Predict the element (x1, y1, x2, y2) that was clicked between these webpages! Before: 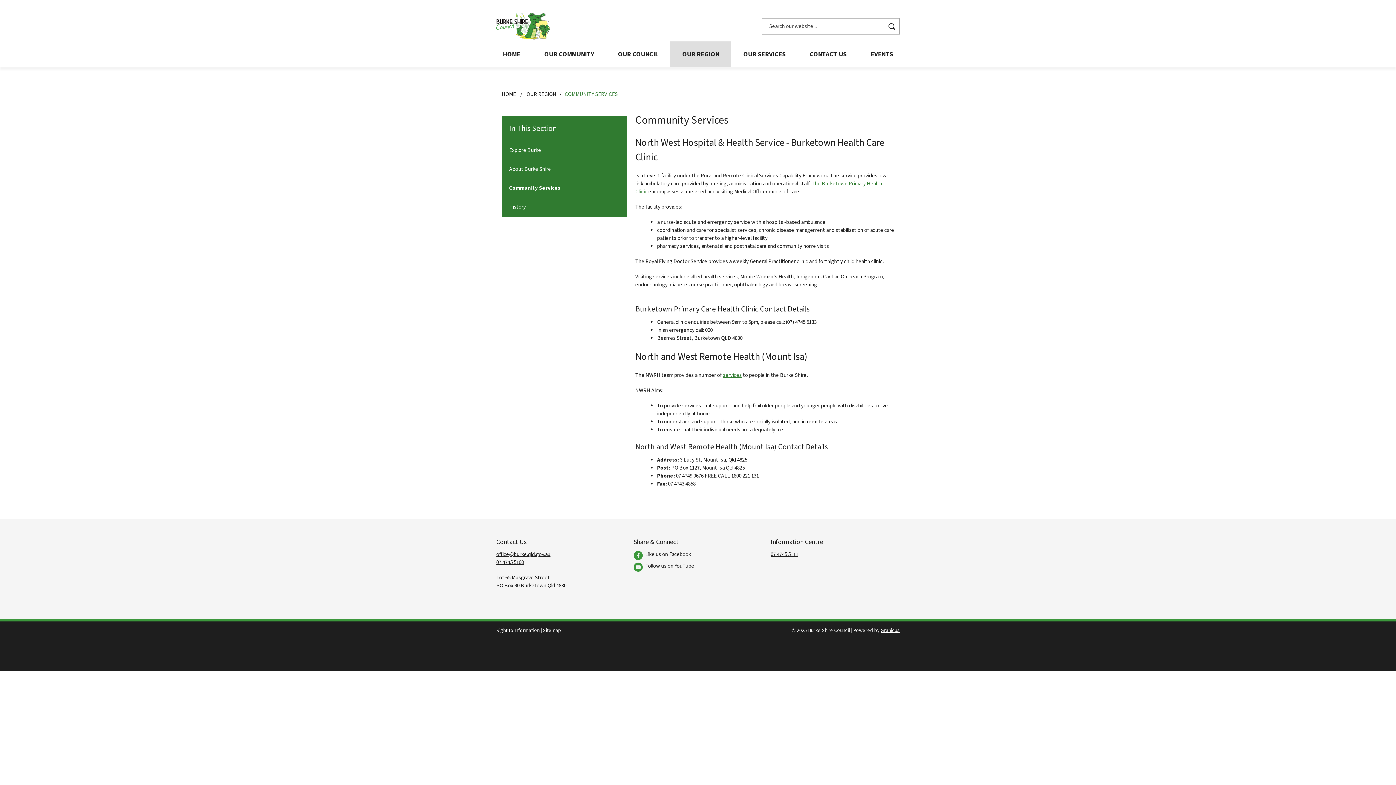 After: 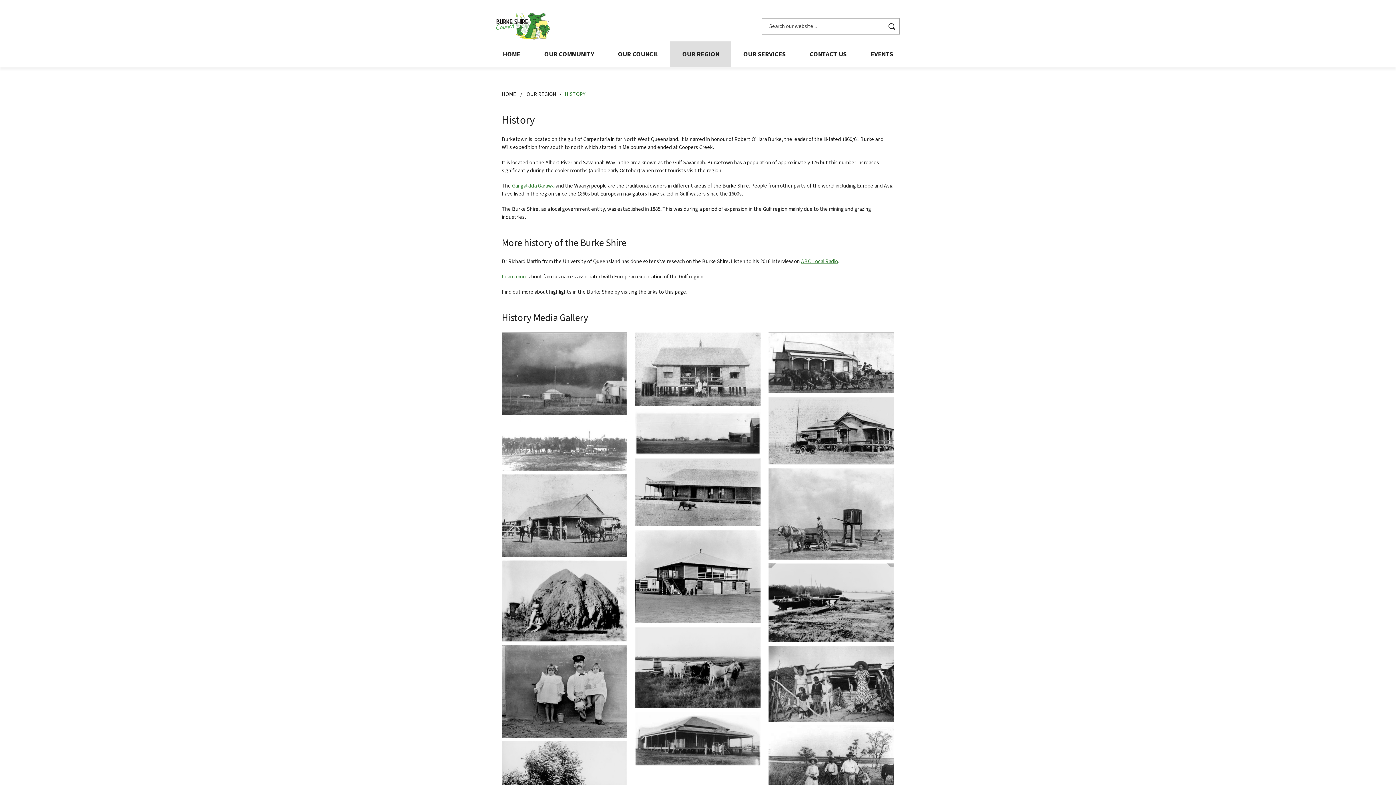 Action: bbox: (501, 197, 627, 216) label: History